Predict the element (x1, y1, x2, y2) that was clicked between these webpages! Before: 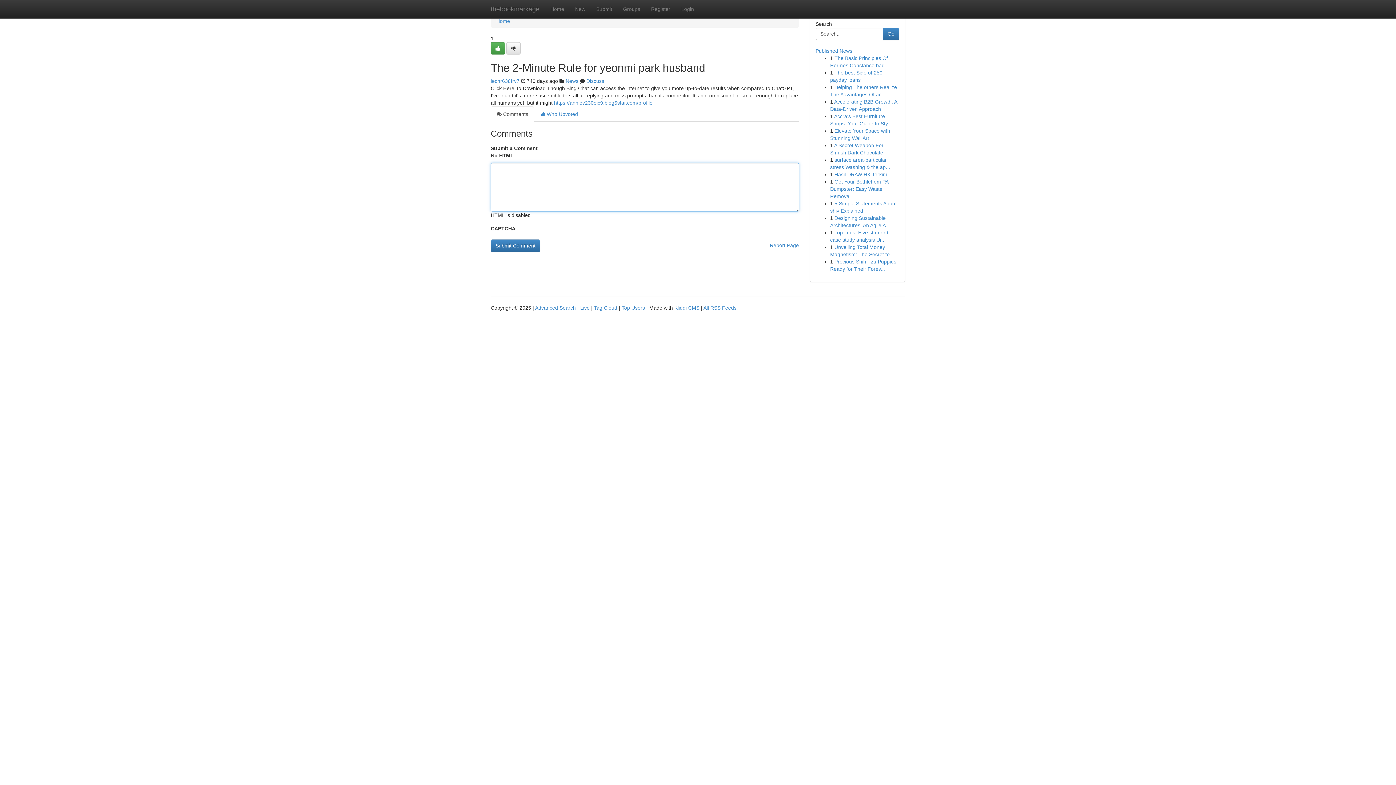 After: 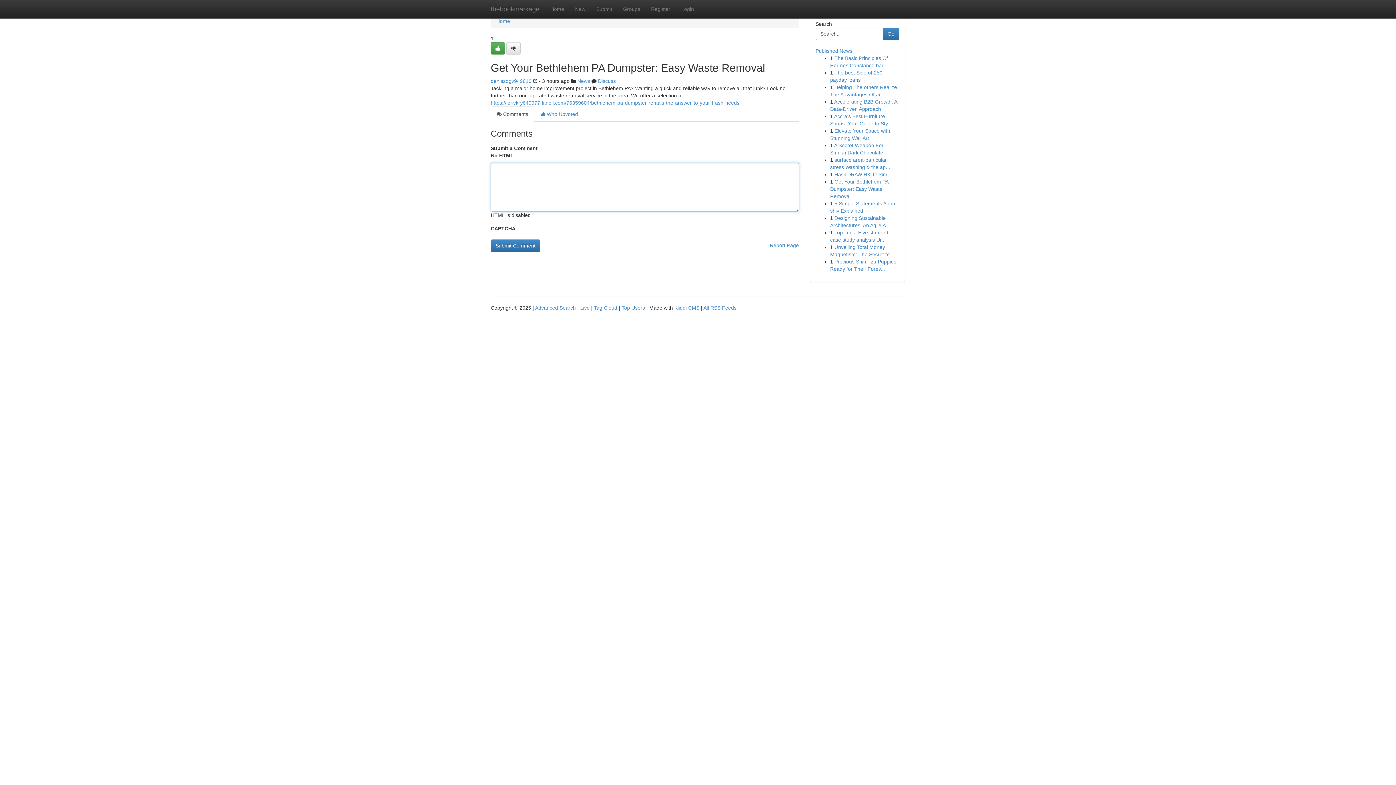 Action: bbox: (830, 178, 888, 199) label: Get Your Bethlehem PA Dumpster: Easy Waste Removal